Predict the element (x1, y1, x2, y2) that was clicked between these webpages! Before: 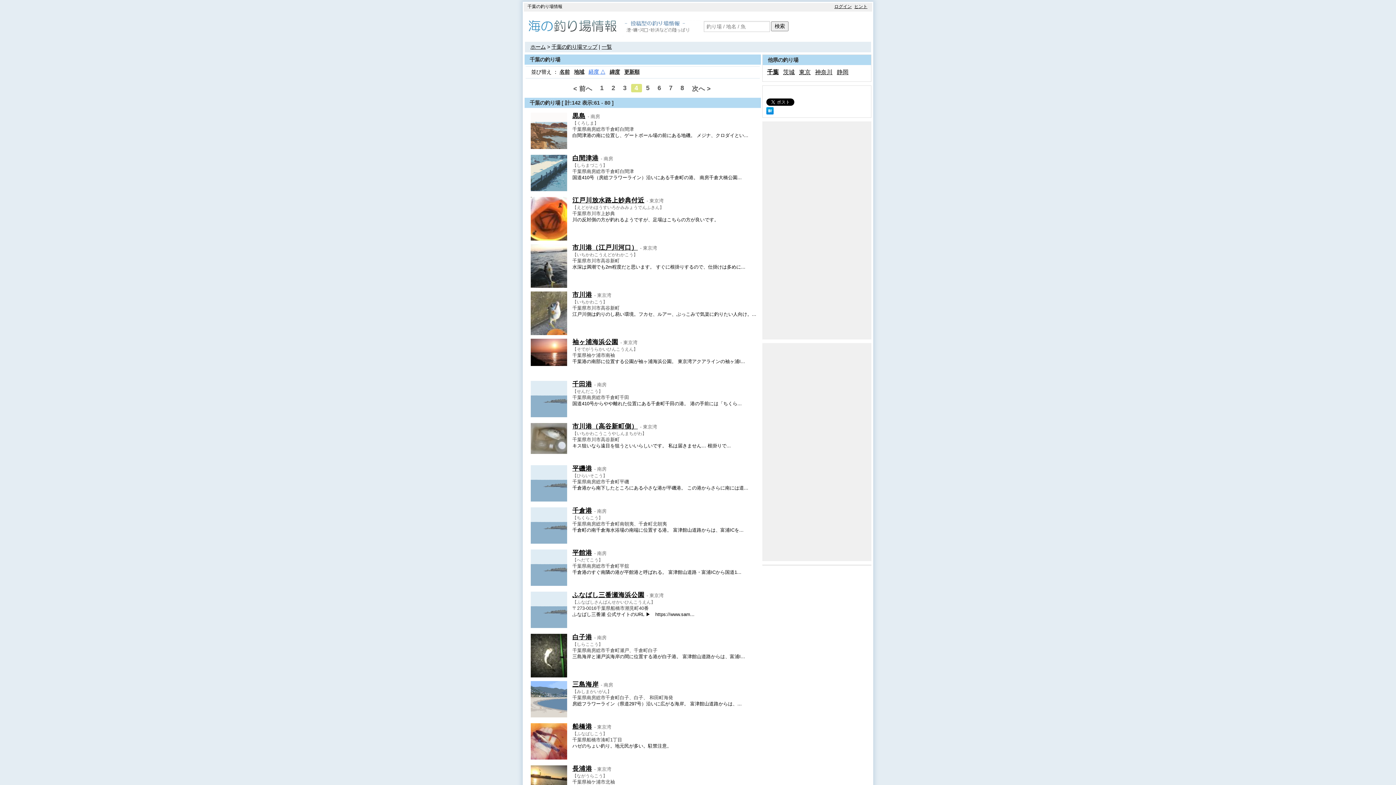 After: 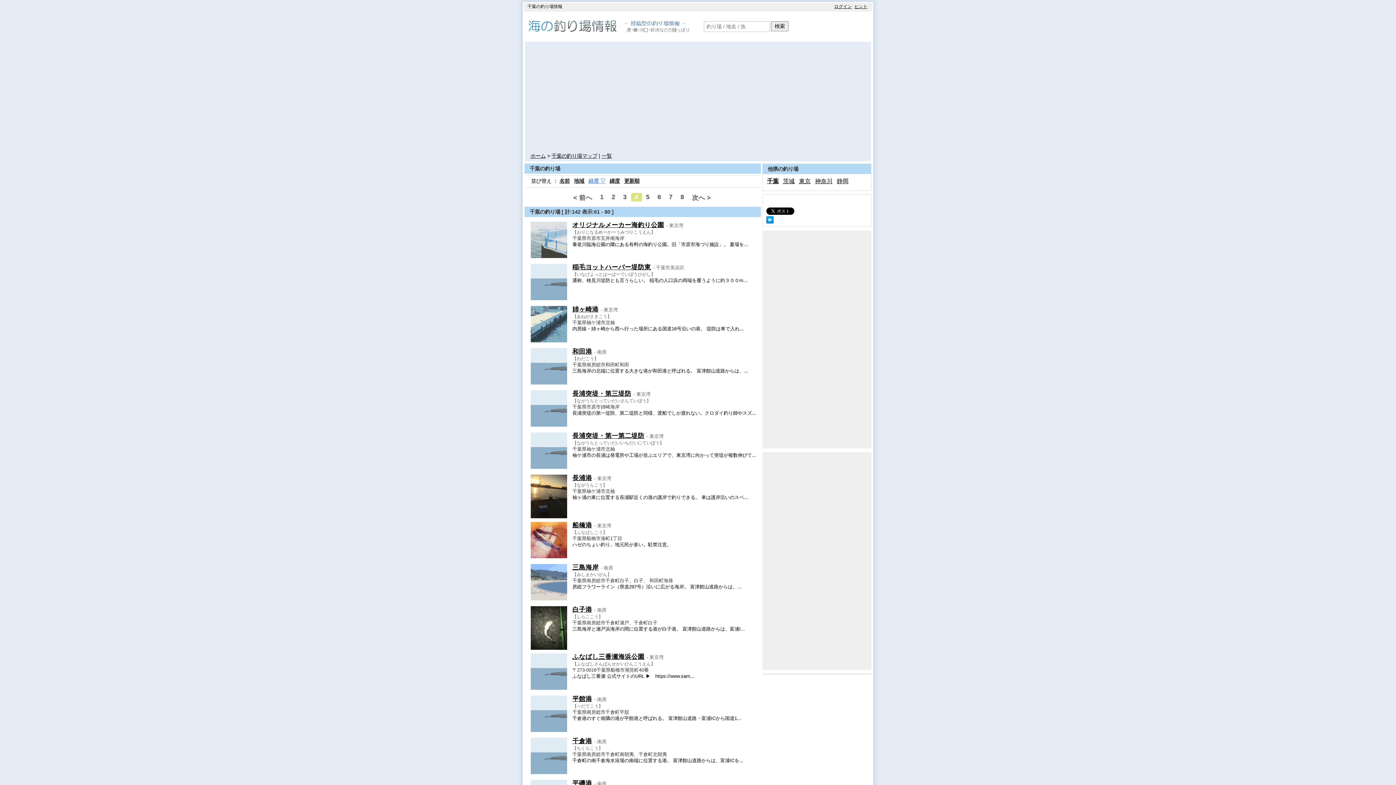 Action: label: 経度 △ bbox: (588, 68, 609, 75)